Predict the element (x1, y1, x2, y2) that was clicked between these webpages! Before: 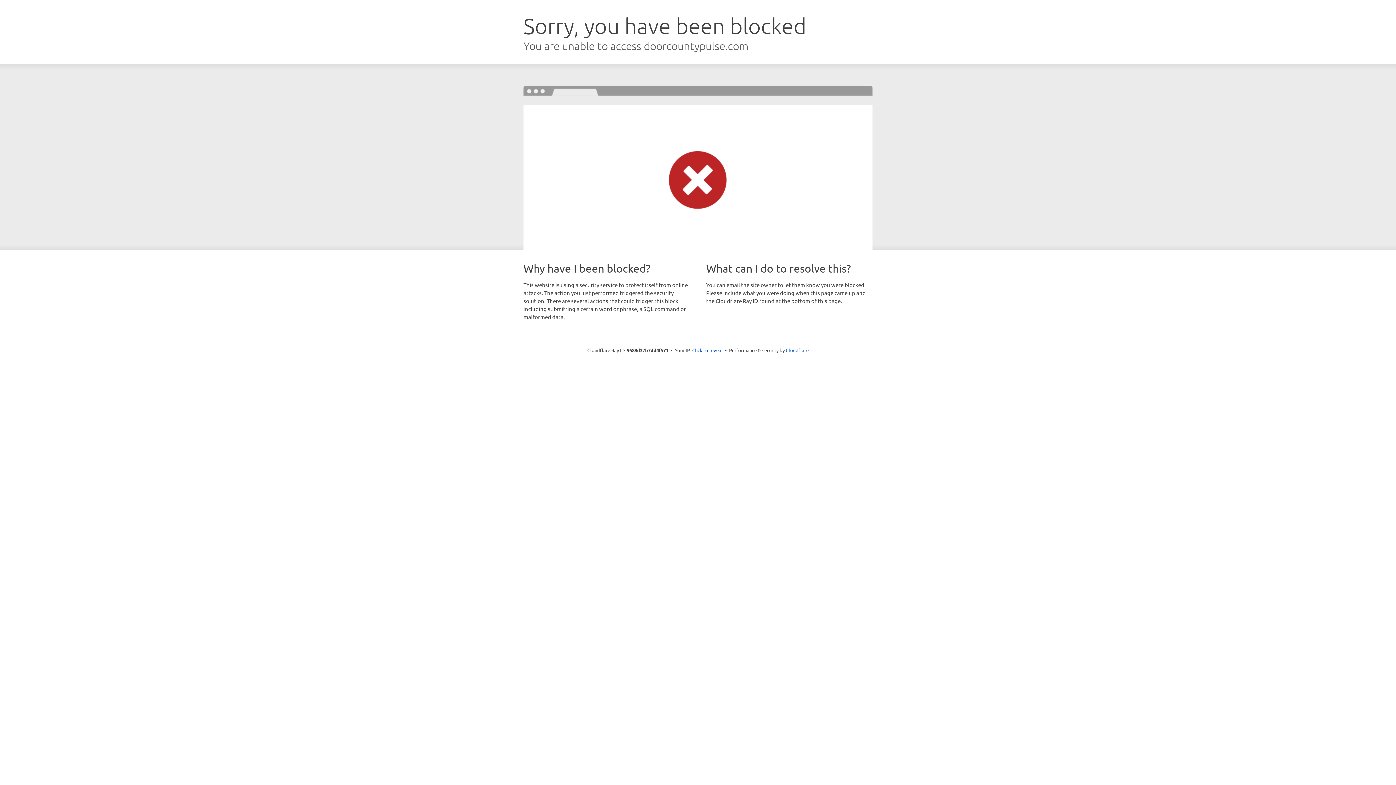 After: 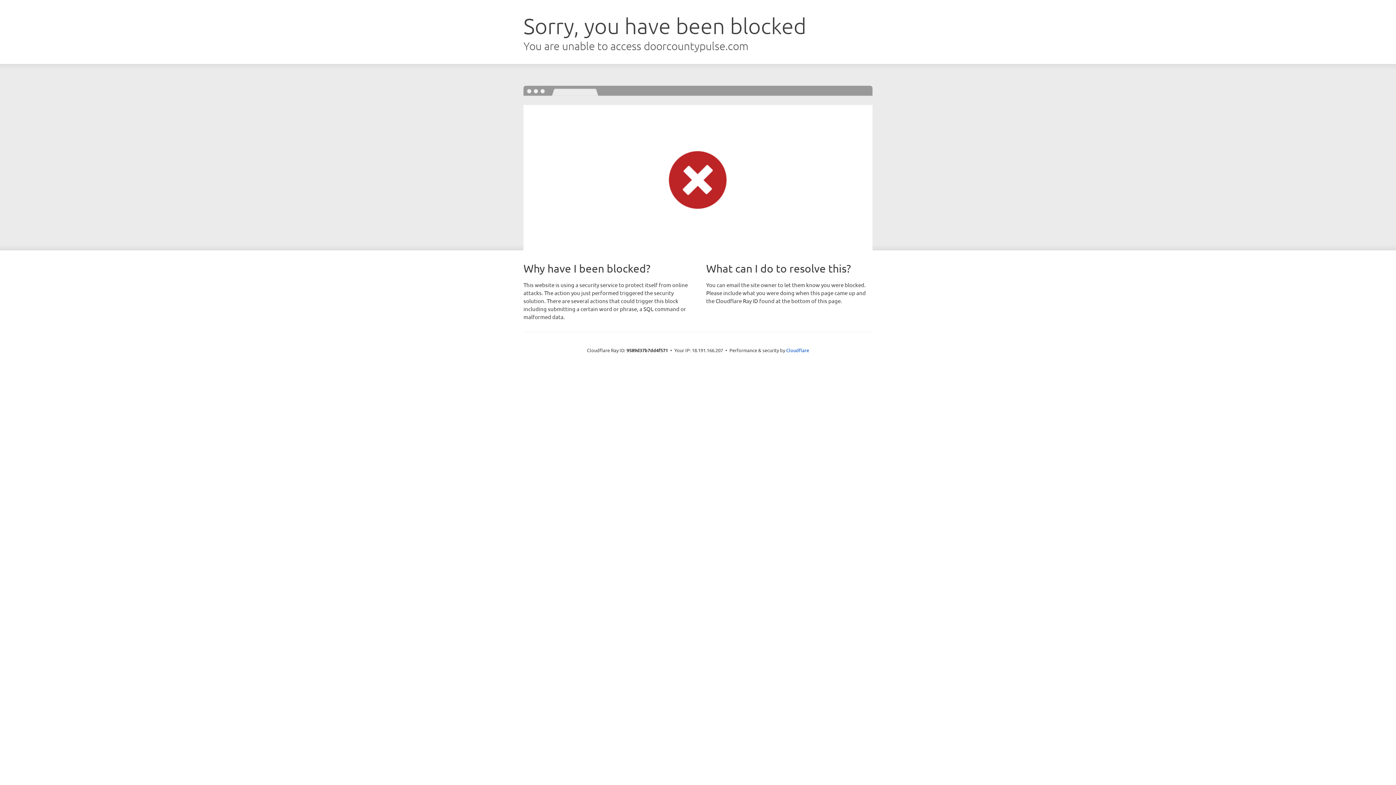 Action: bbox: (692, 346, 722, 353) label: Click to reveal